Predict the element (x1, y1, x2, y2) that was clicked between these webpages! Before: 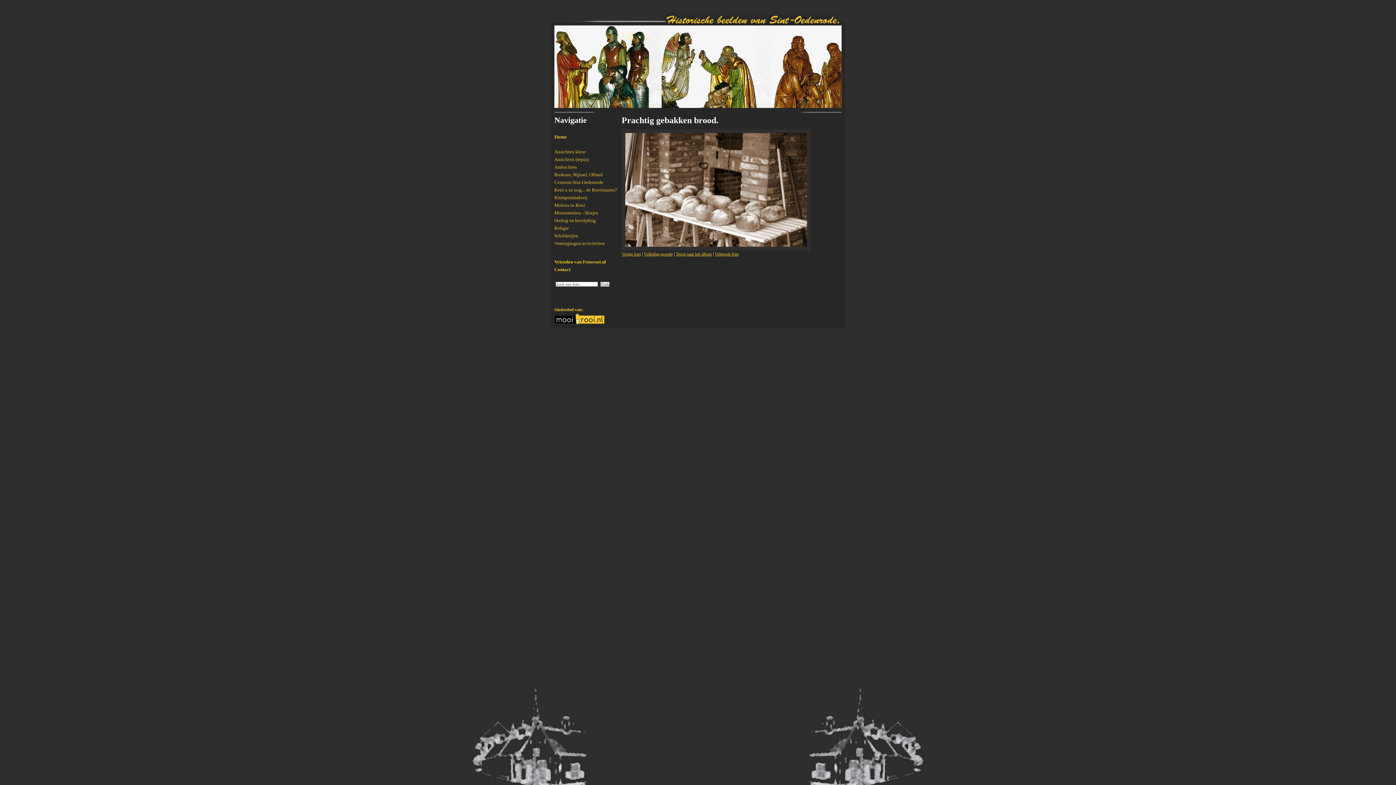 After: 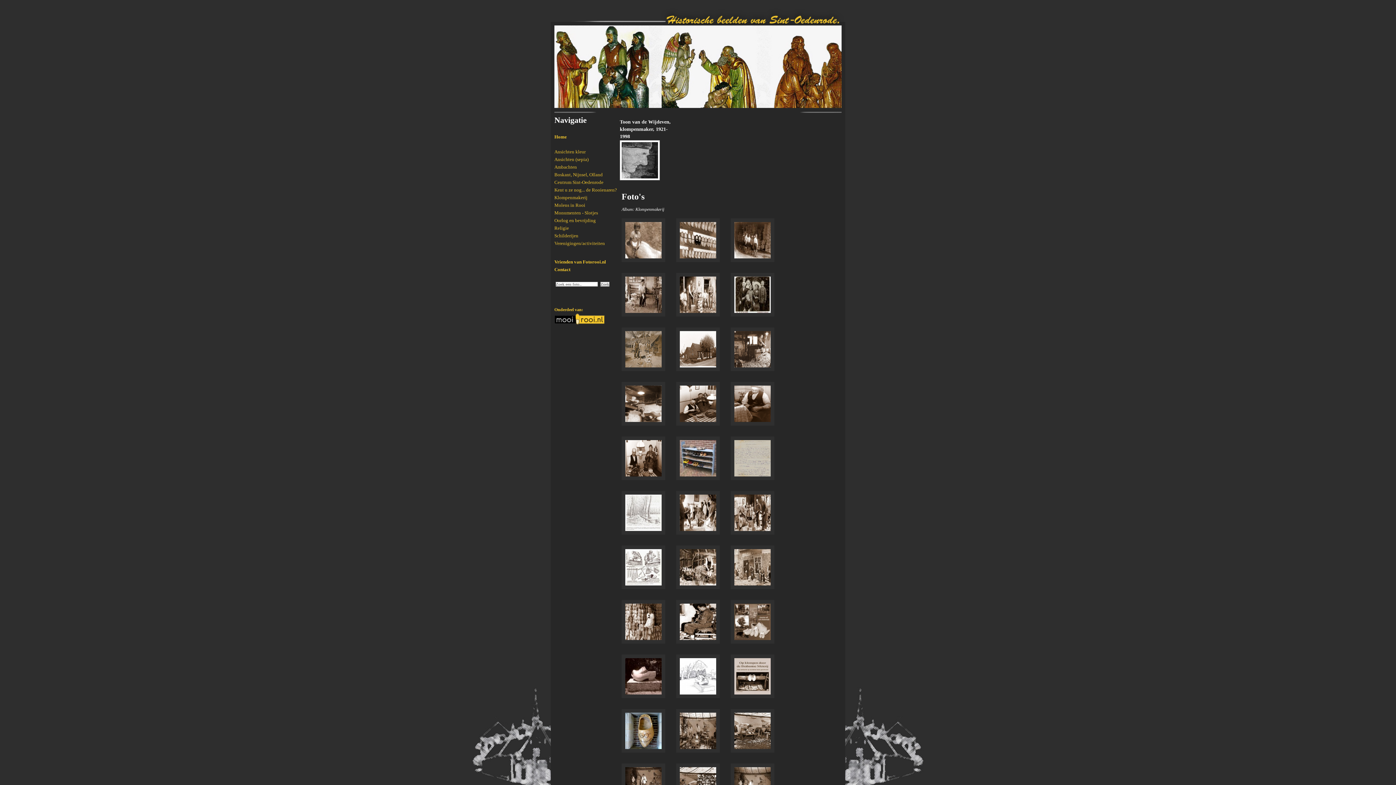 Action: label: Klompenmakerij bbox: (554, 194, 618, 201)